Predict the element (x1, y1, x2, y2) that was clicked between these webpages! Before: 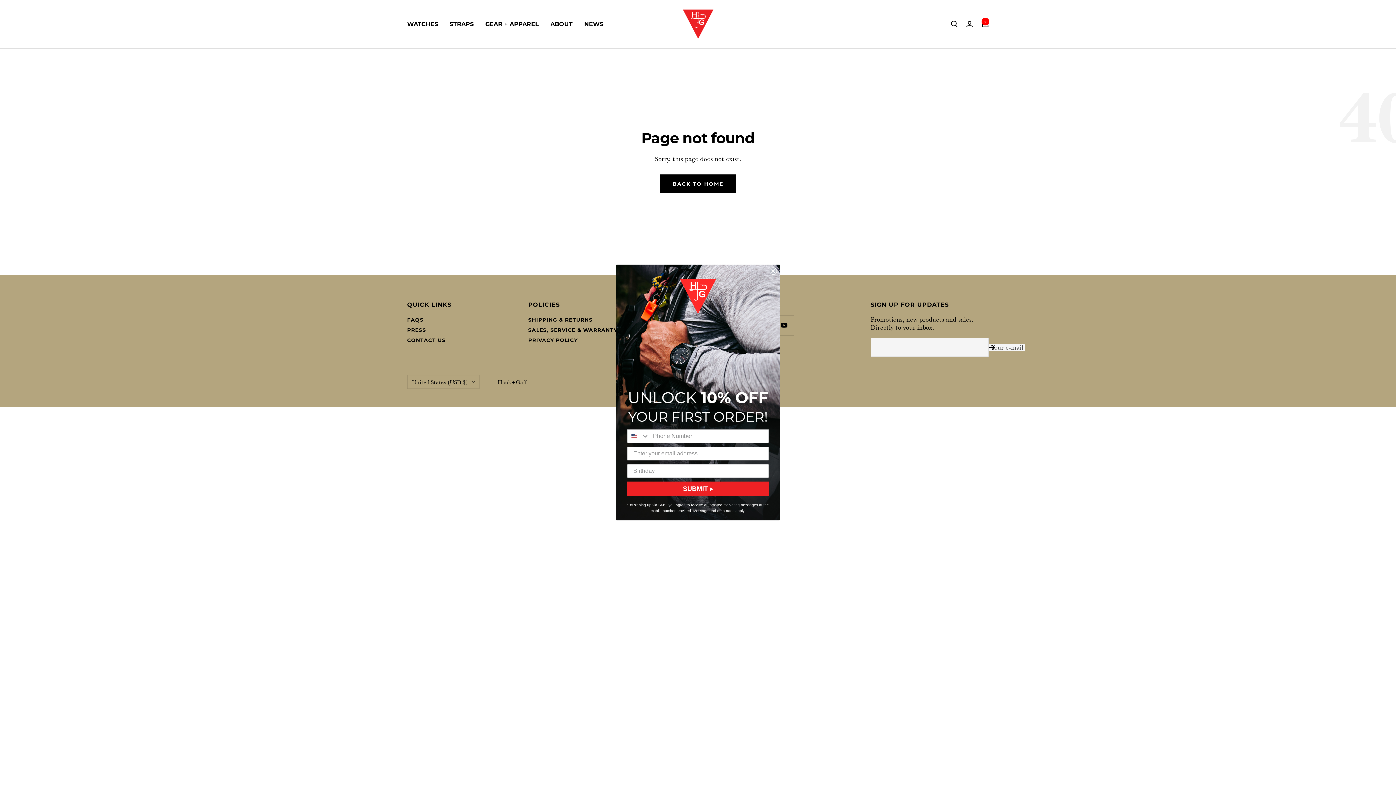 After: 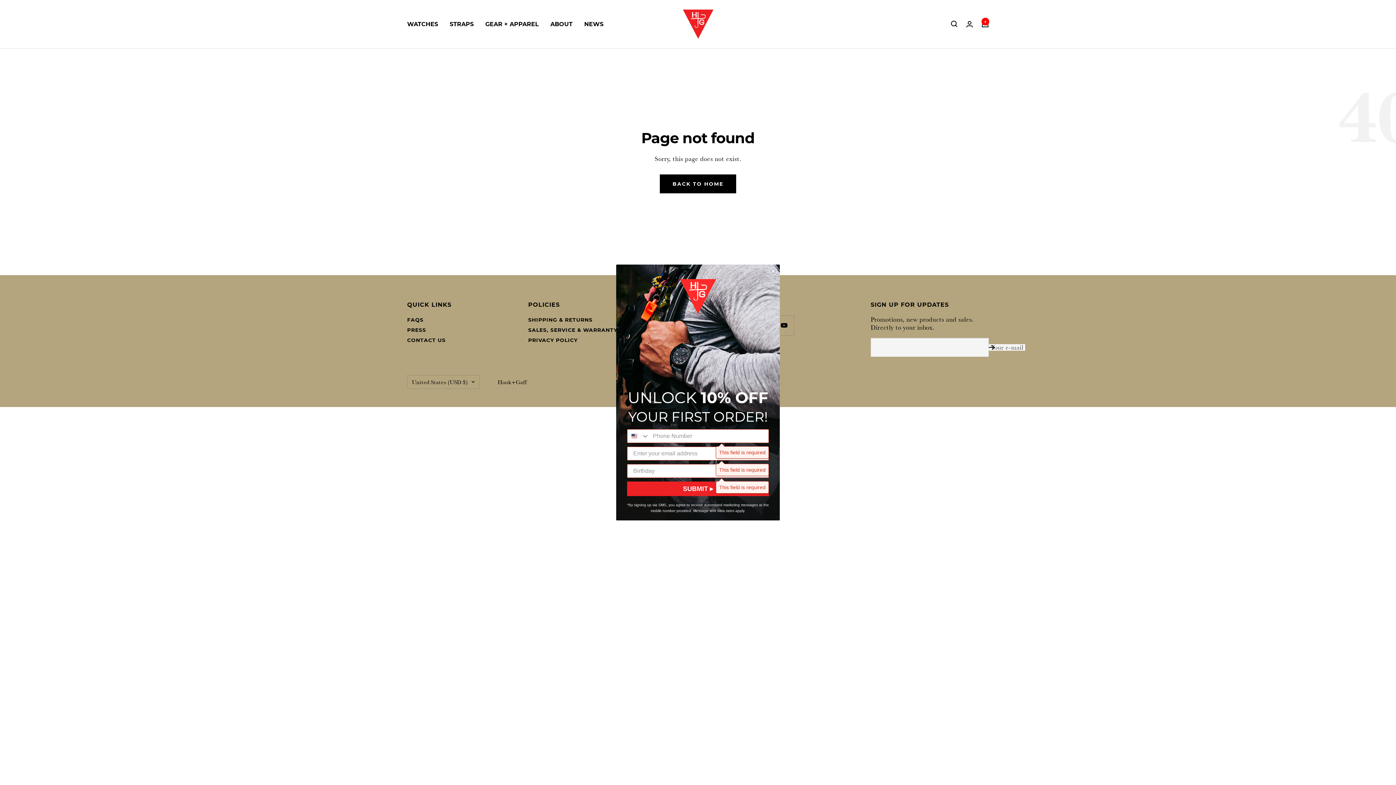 Action: label: SUBMIT ▸ bbox: (627, 481, 769, 496)